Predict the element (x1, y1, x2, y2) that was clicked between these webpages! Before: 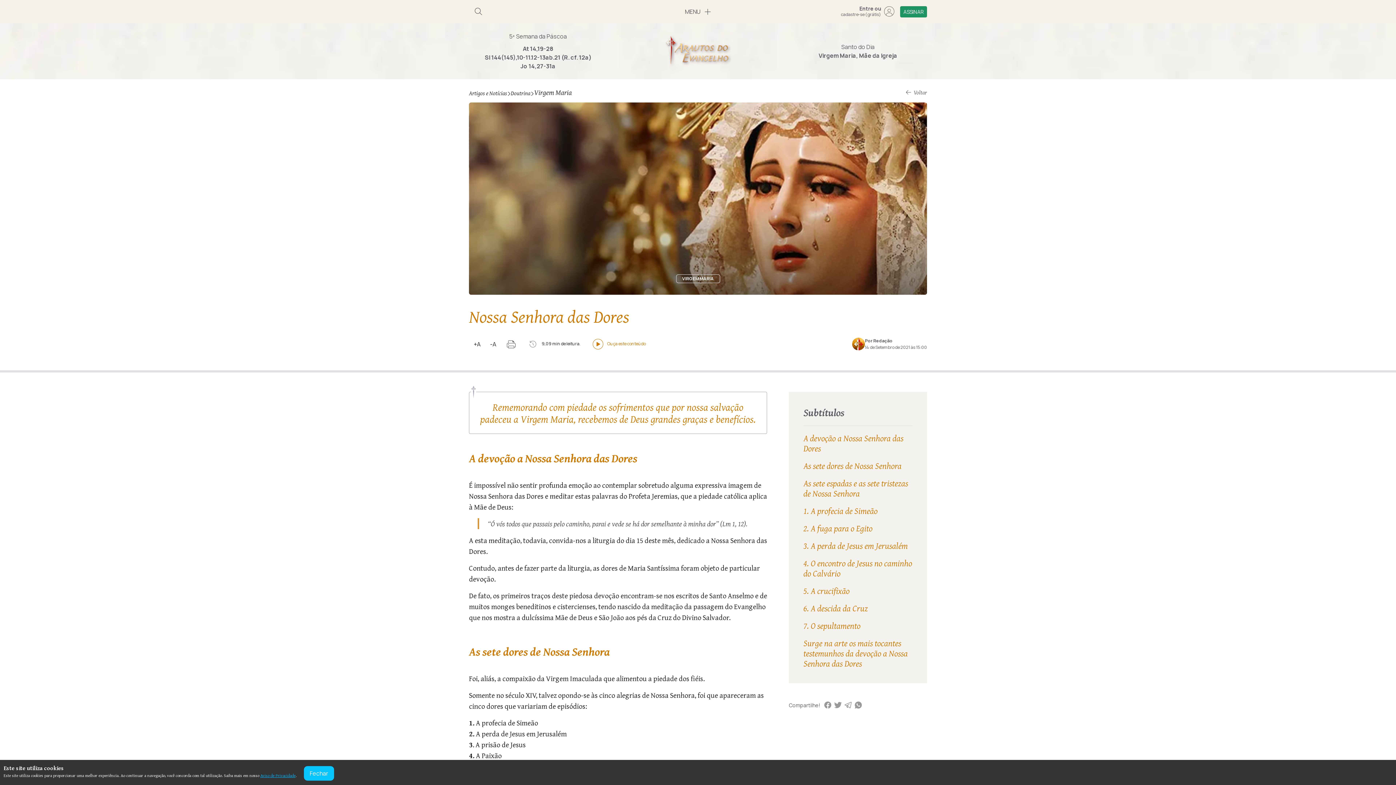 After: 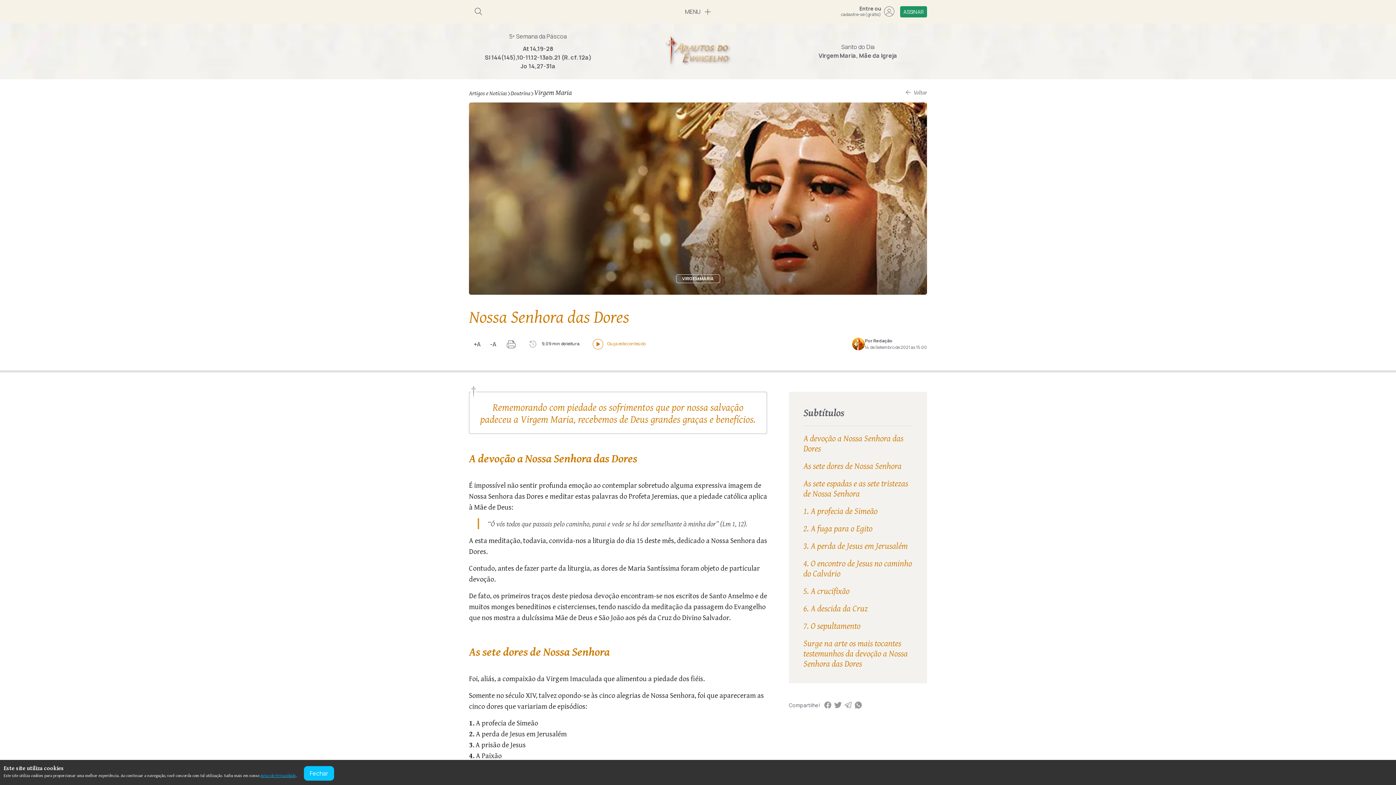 Action: bbox: (260, 772, 295, 778) label: Aviso de Privacidade